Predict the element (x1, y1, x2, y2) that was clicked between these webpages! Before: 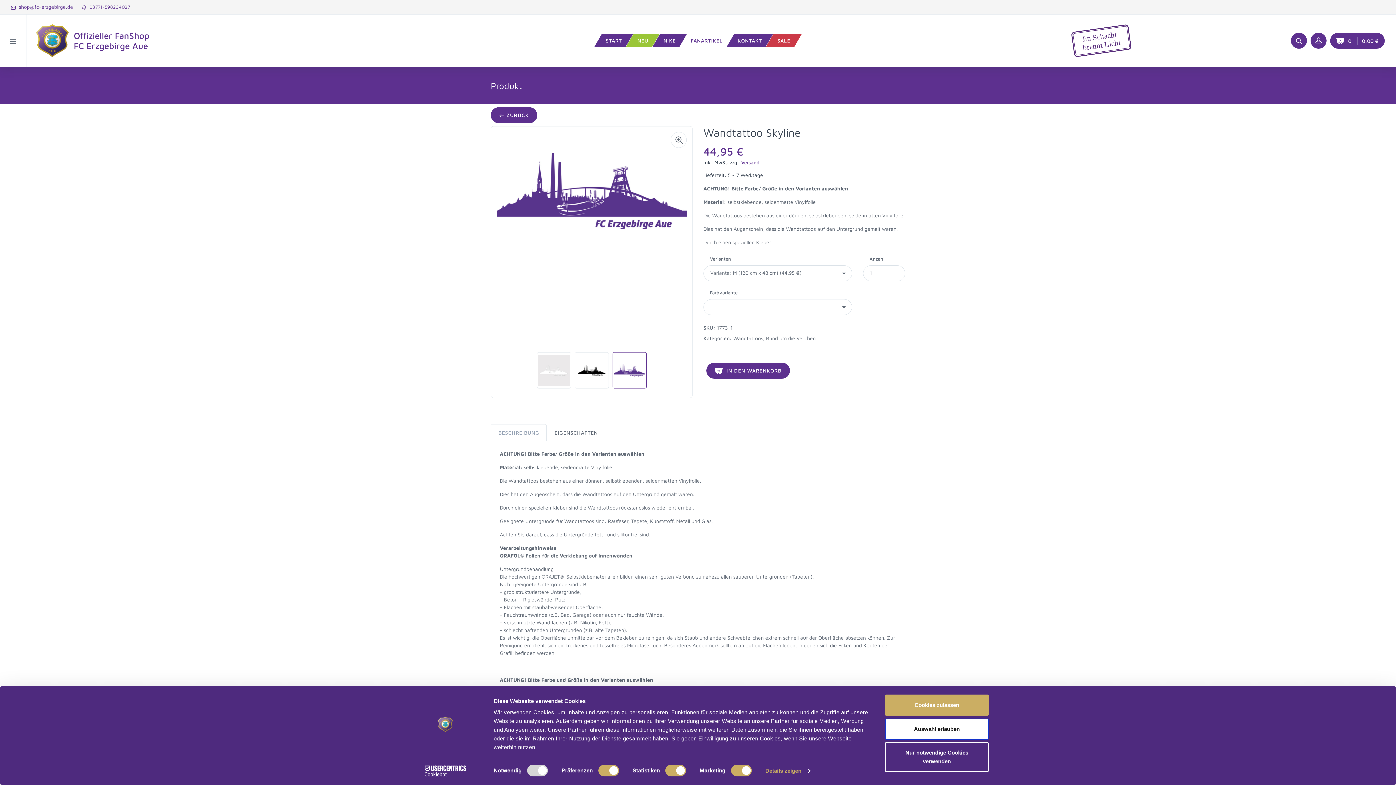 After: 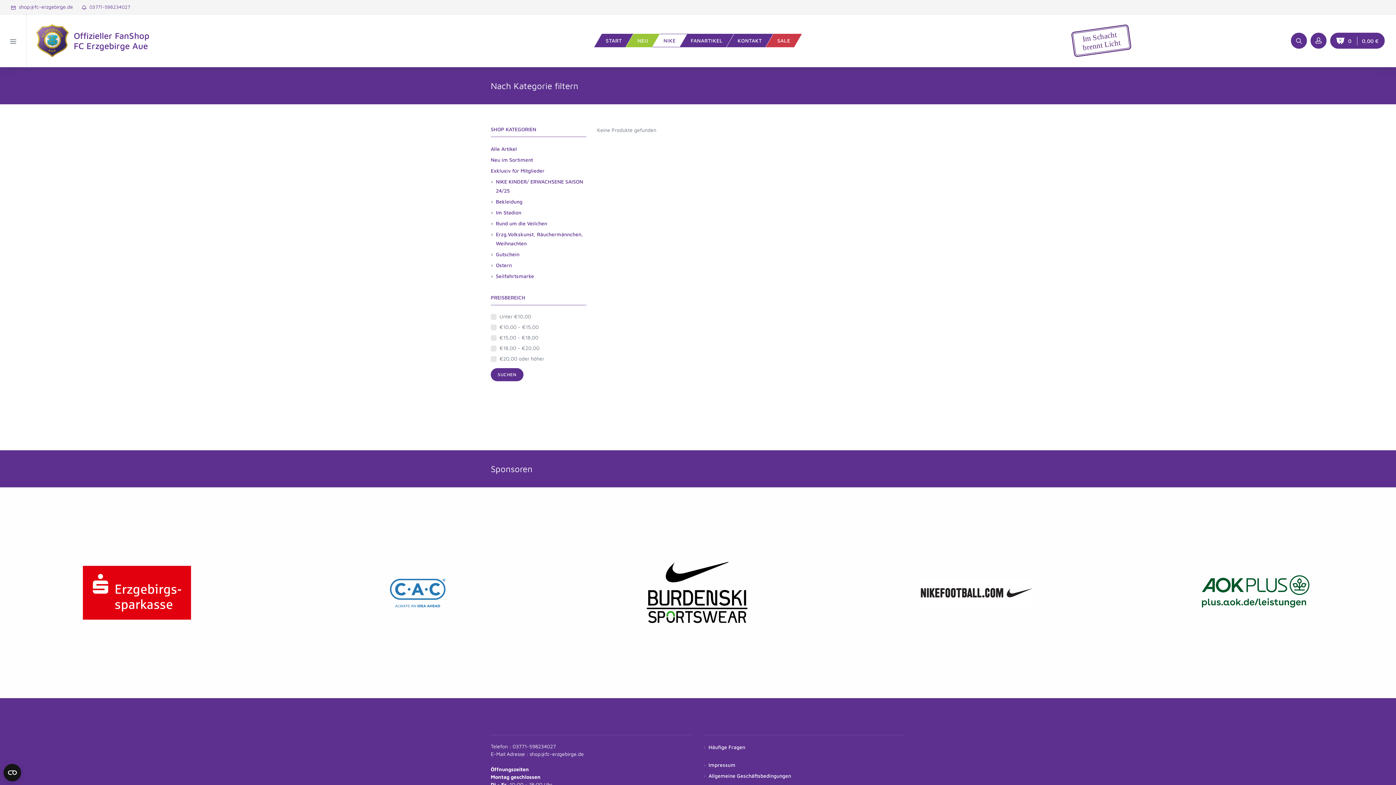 Action: label: NIKE bbox: (652, 33, 687, 47)